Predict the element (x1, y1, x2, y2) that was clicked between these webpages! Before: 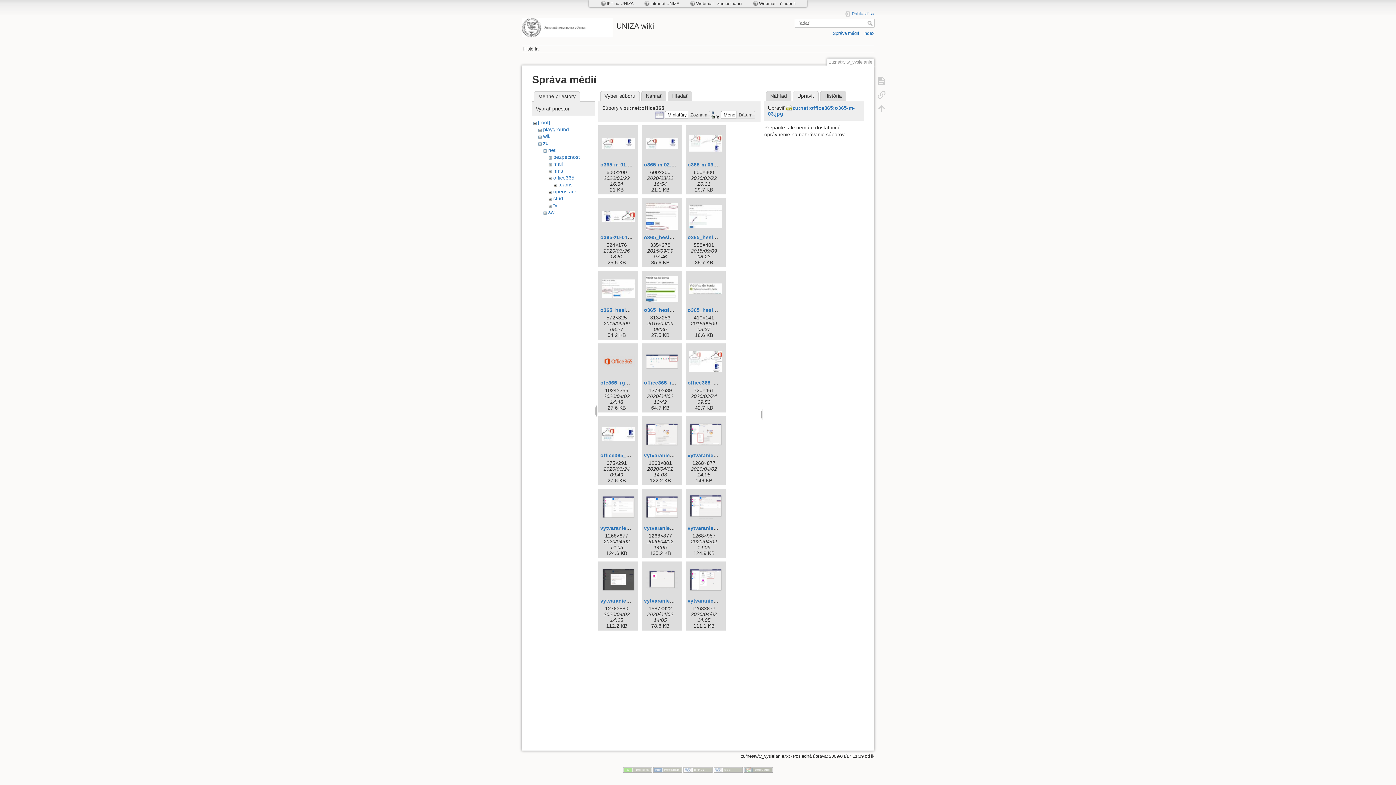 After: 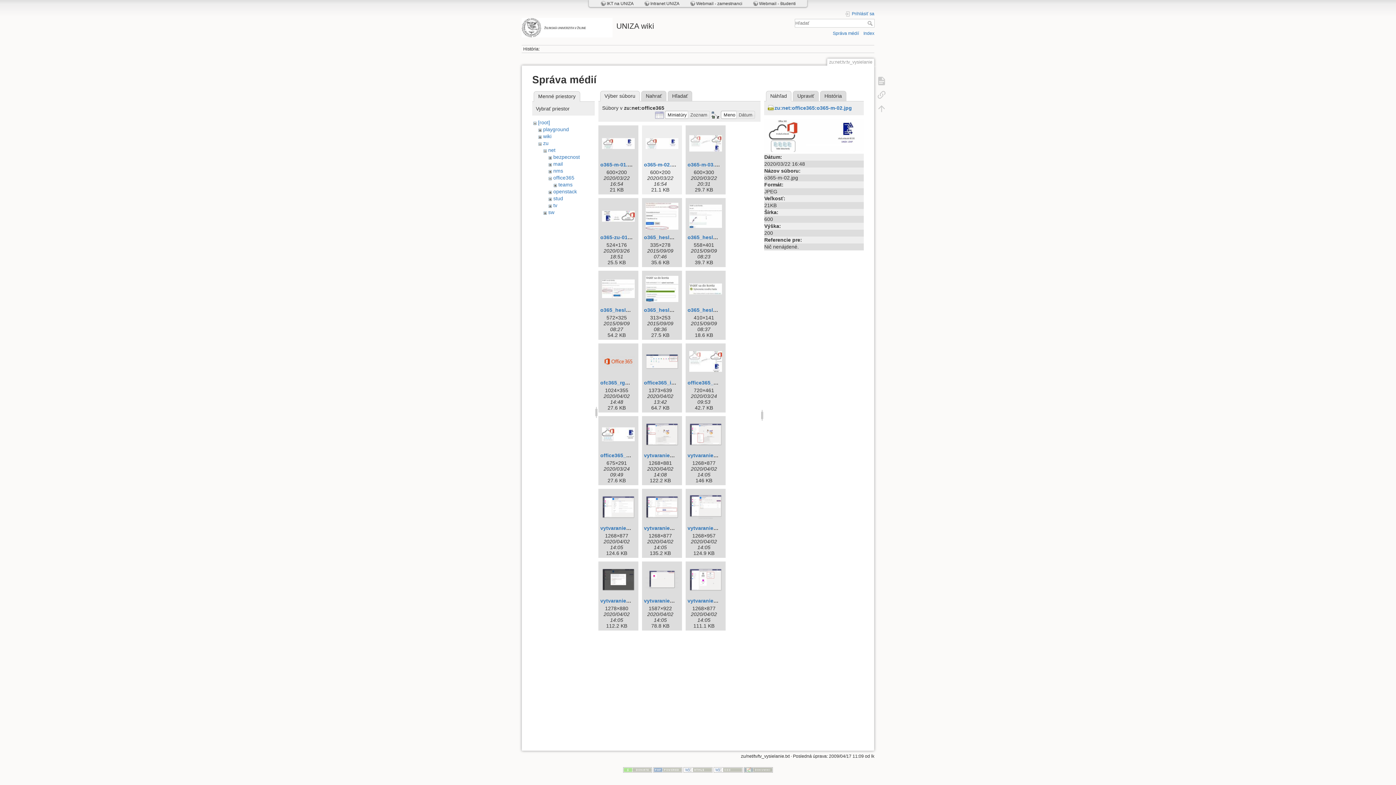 Action: bbox: (644, 127, 680, 160)